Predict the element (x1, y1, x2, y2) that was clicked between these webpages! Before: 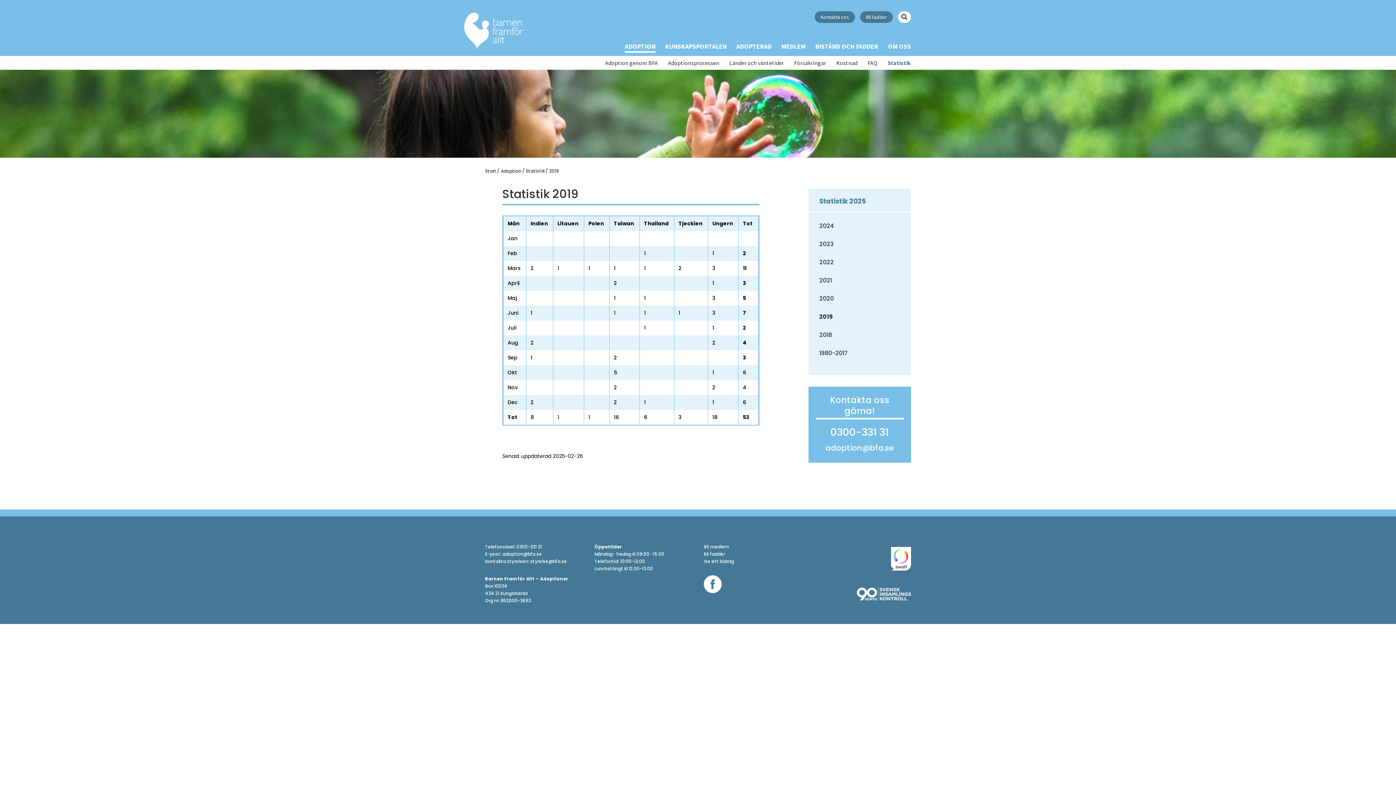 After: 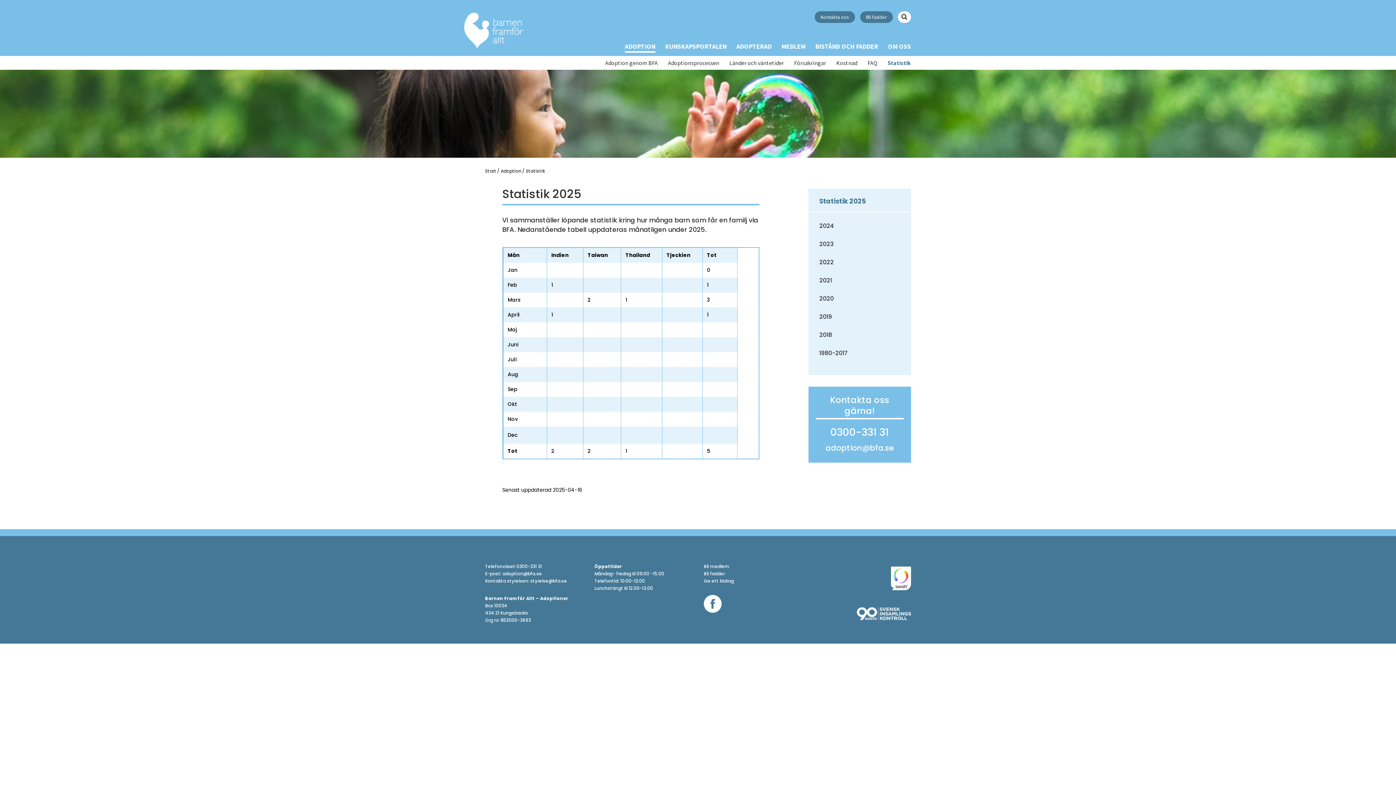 Action: label: Statistik bbox: (526, 168, 544, 174)